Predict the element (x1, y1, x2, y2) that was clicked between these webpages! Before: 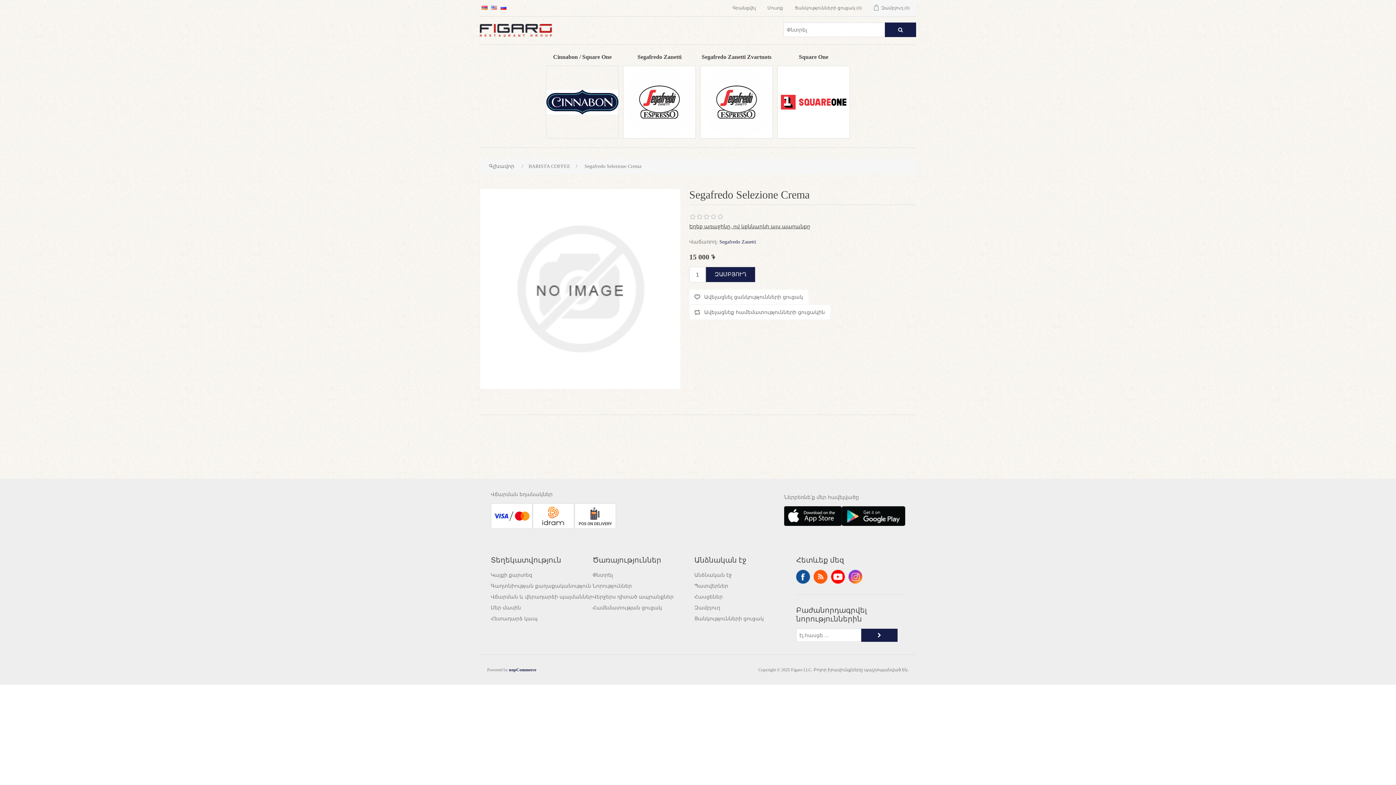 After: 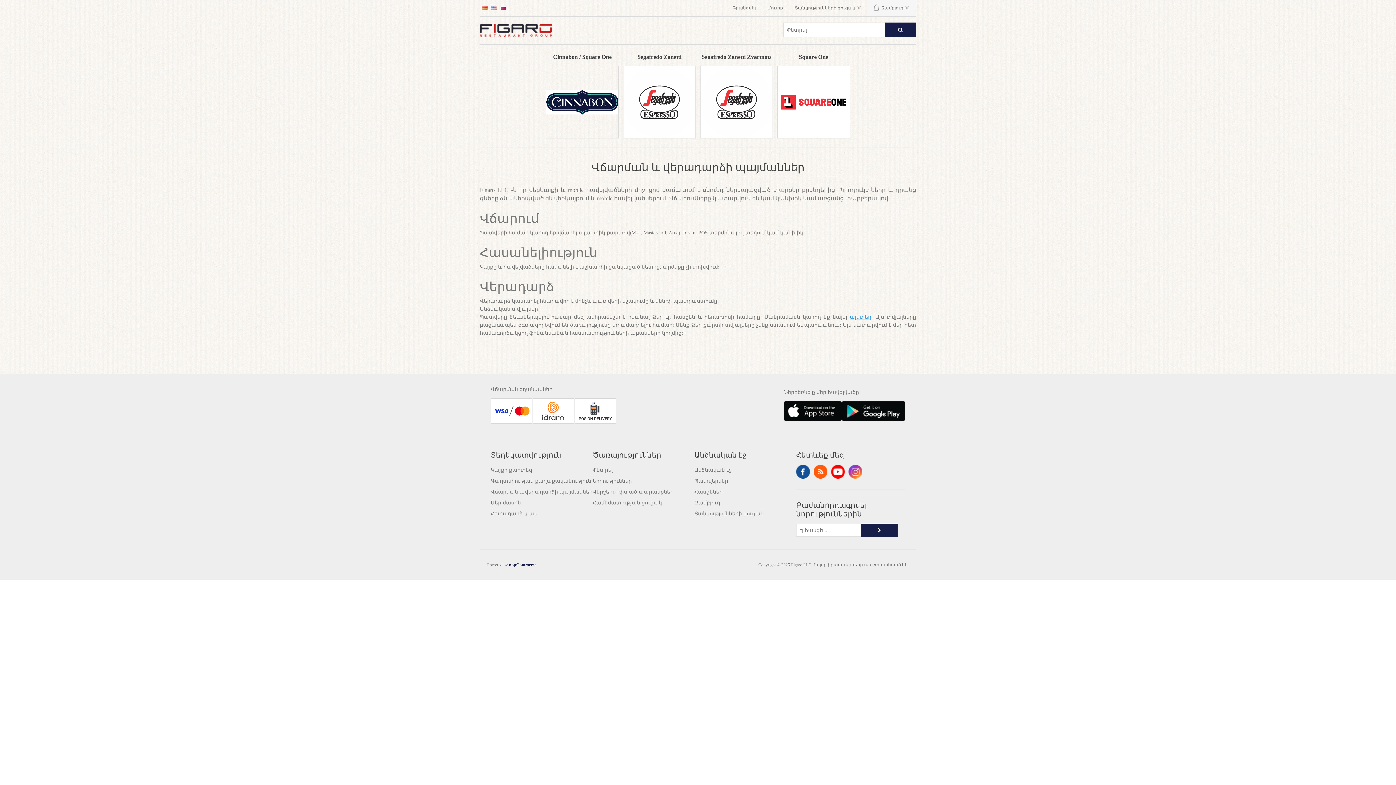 Action: bbox: (490, 594, 592, 600) label: Վճարման և վերադարձի պայմաններ